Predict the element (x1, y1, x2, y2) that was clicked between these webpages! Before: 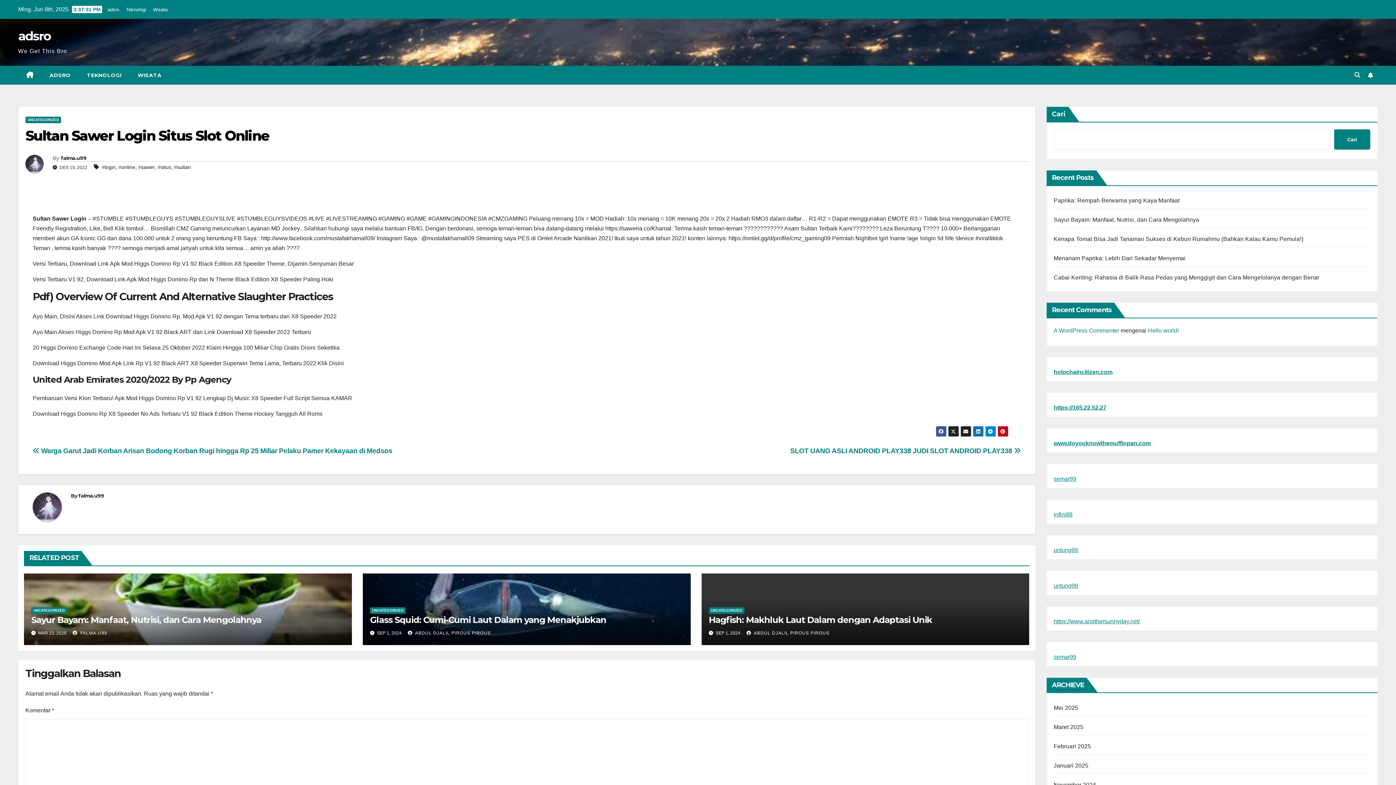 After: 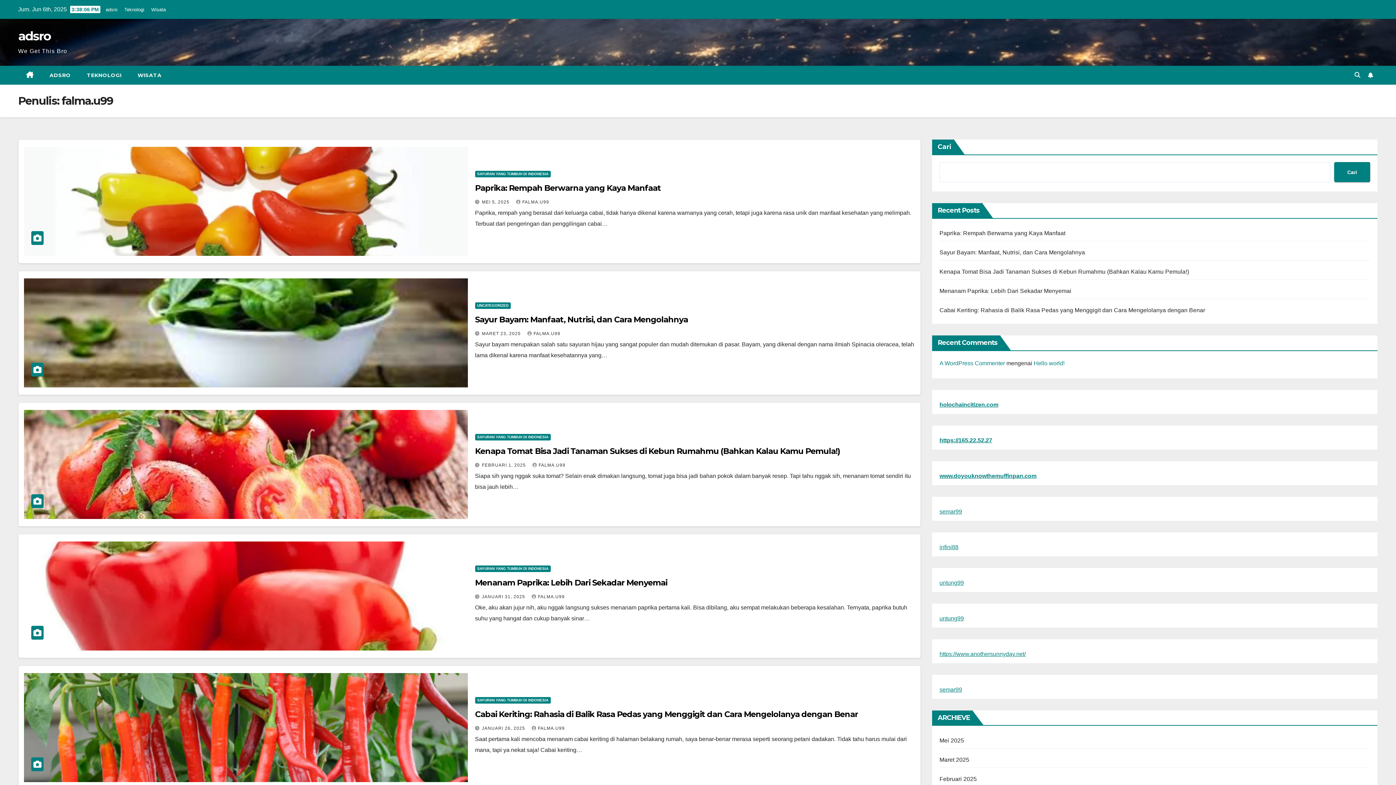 Action: bbox: (25, 155, 52, 178)